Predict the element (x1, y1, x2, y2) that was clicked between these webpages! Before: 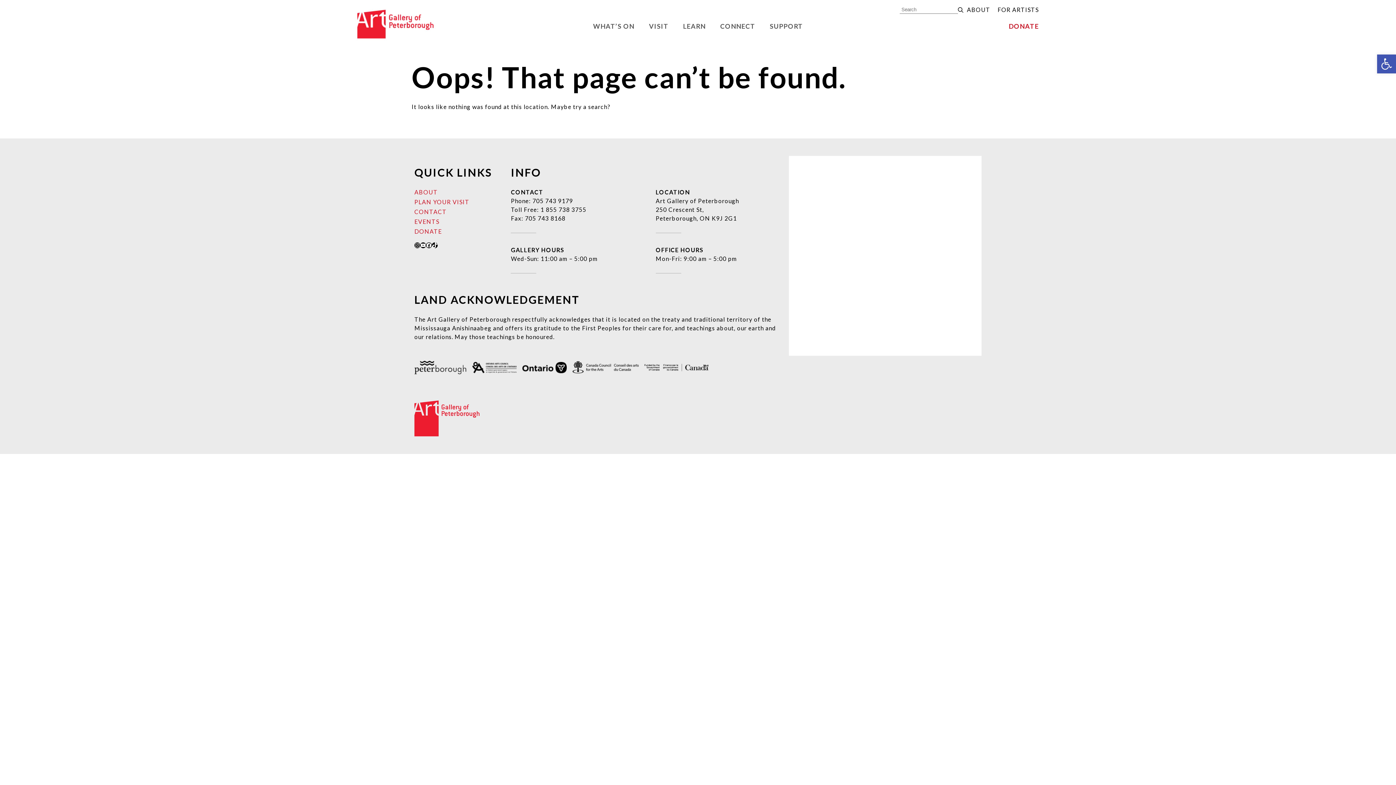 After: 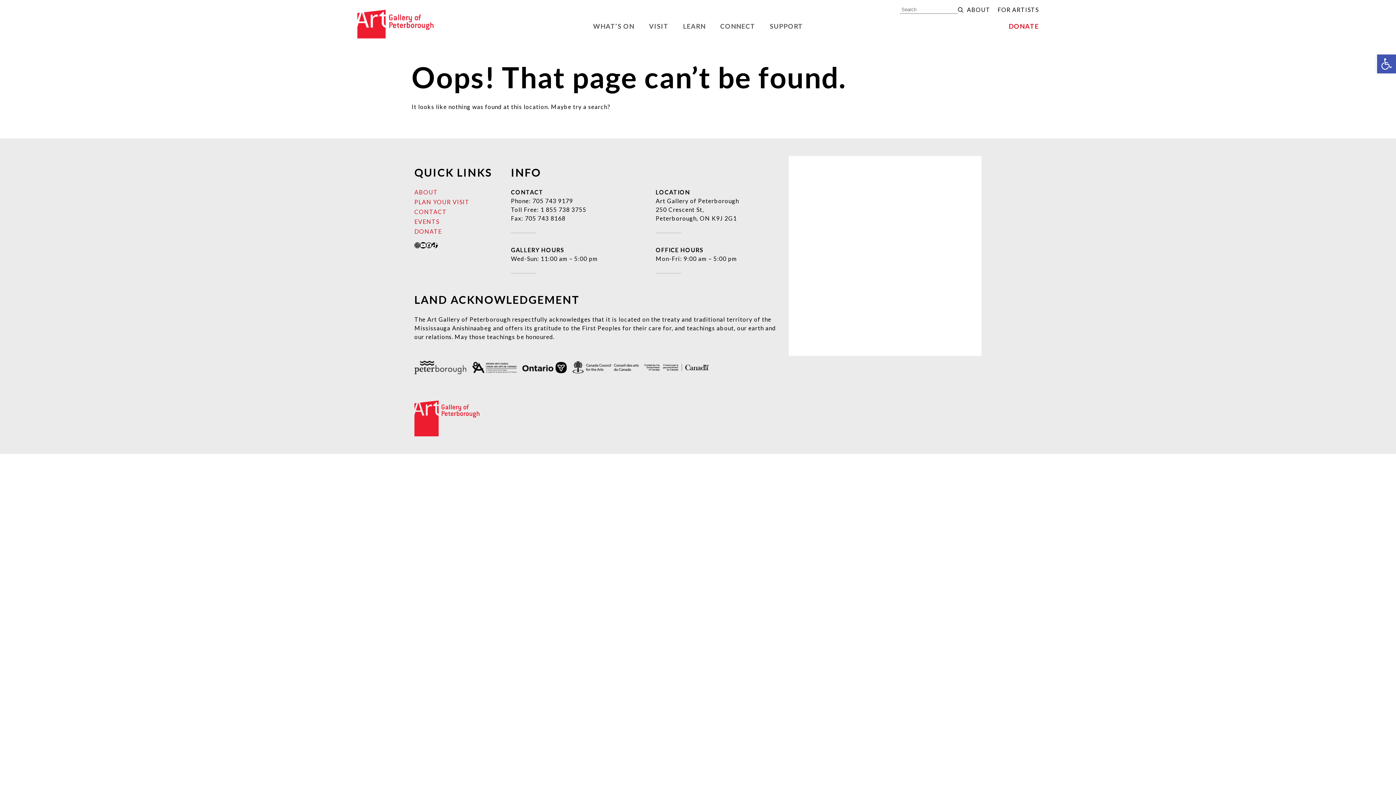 Action: bbox: (420, 242, 426, 248) label: YouTube